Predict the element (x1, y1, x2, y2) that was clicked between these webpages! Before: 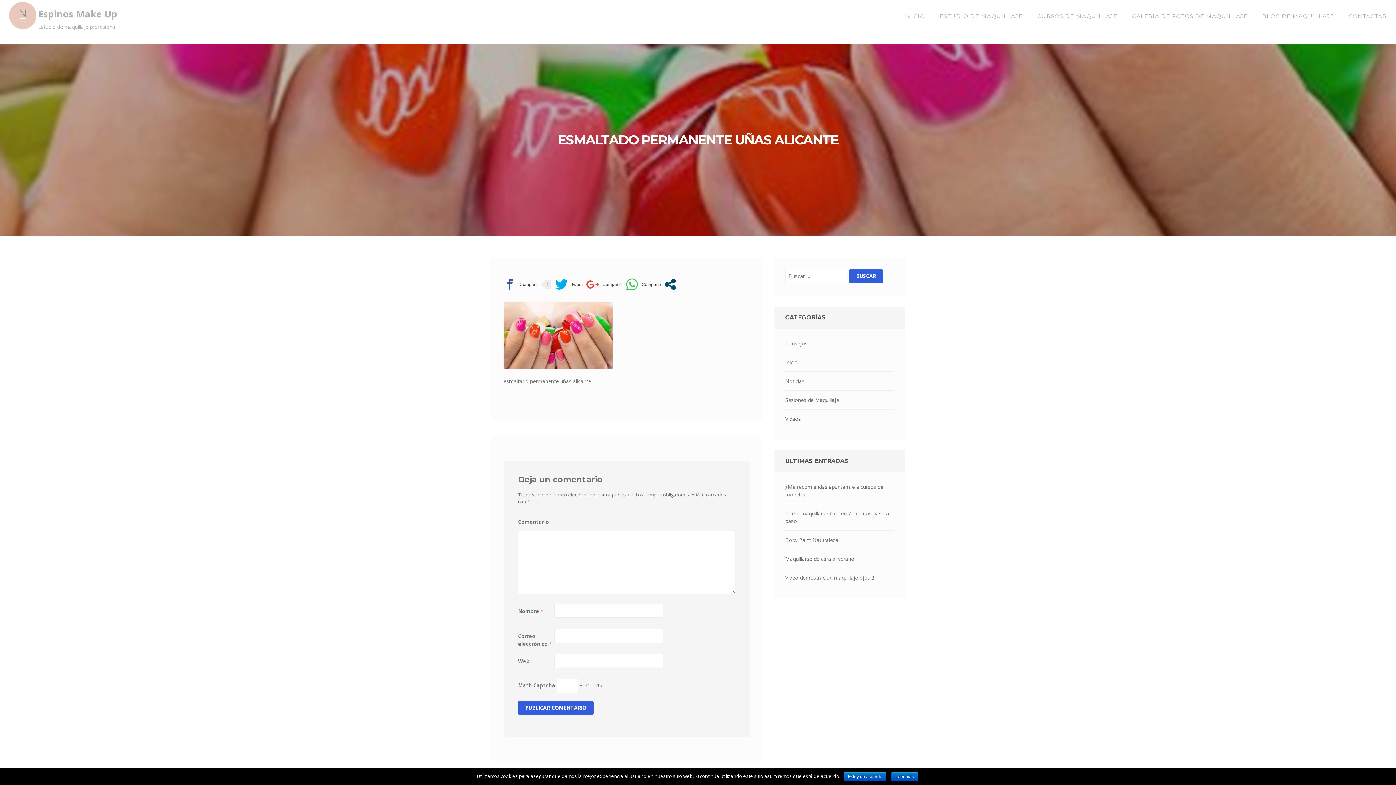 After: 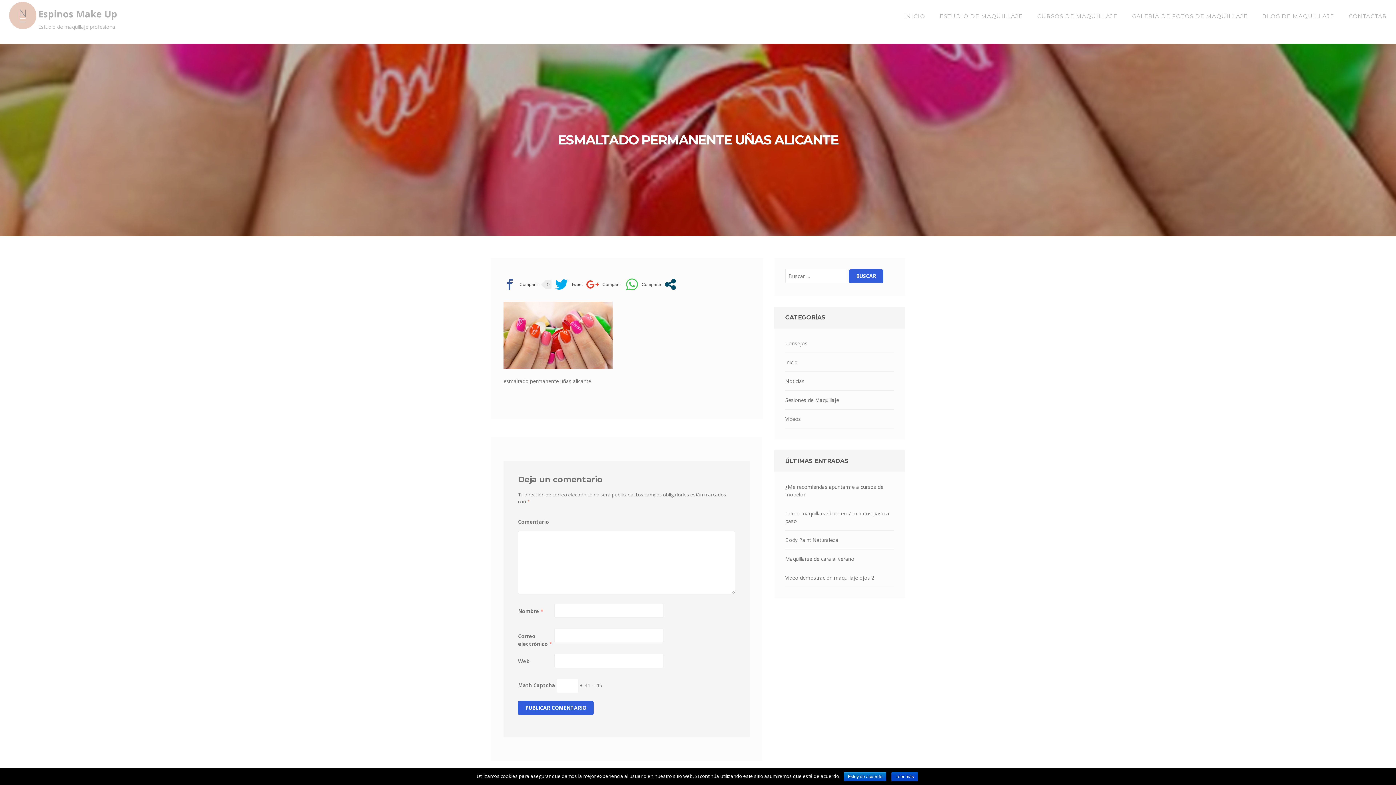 Action: label: Leer más bbox: (891, 772, 918, 781)